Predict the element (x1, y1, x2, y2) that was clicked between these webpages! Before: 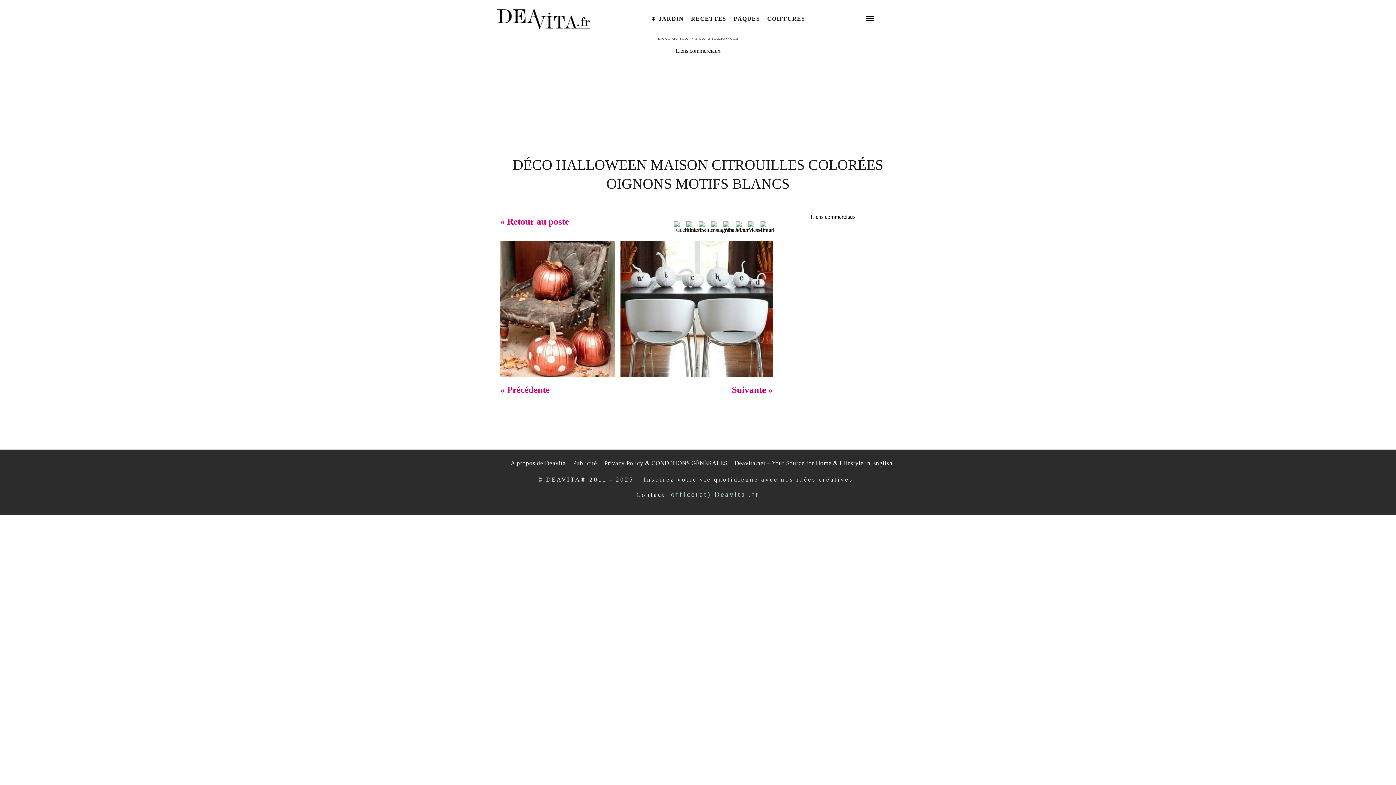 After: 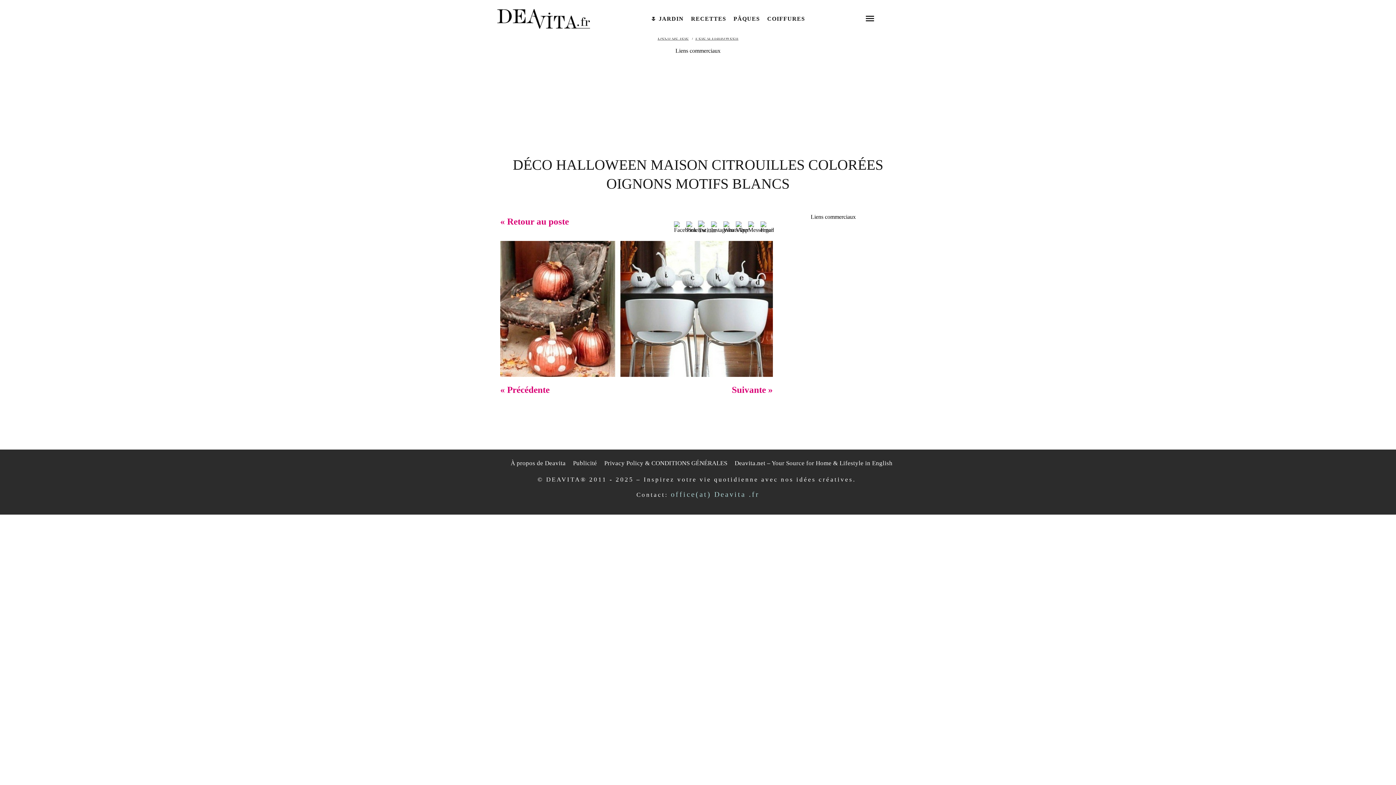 Action: bbox: (698, 221, 711, 233)